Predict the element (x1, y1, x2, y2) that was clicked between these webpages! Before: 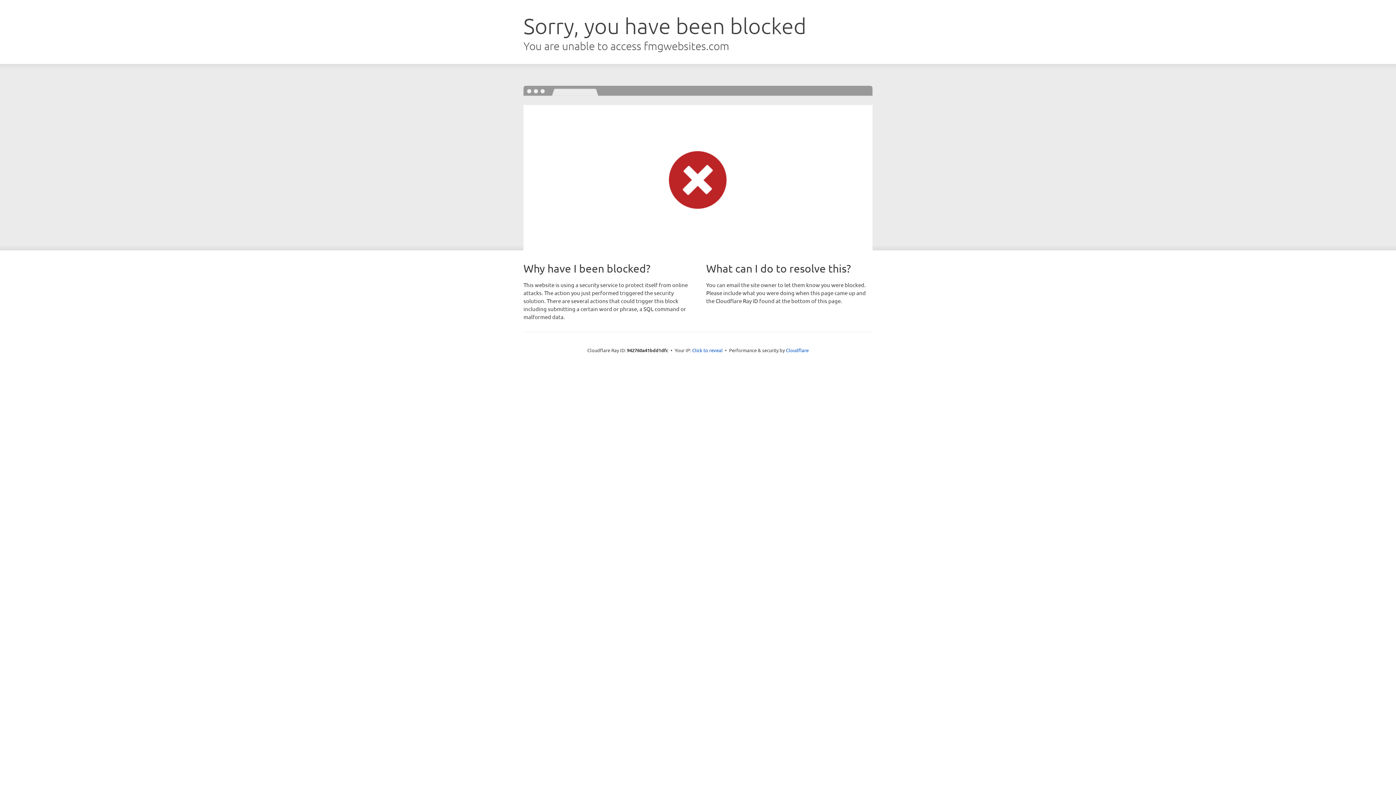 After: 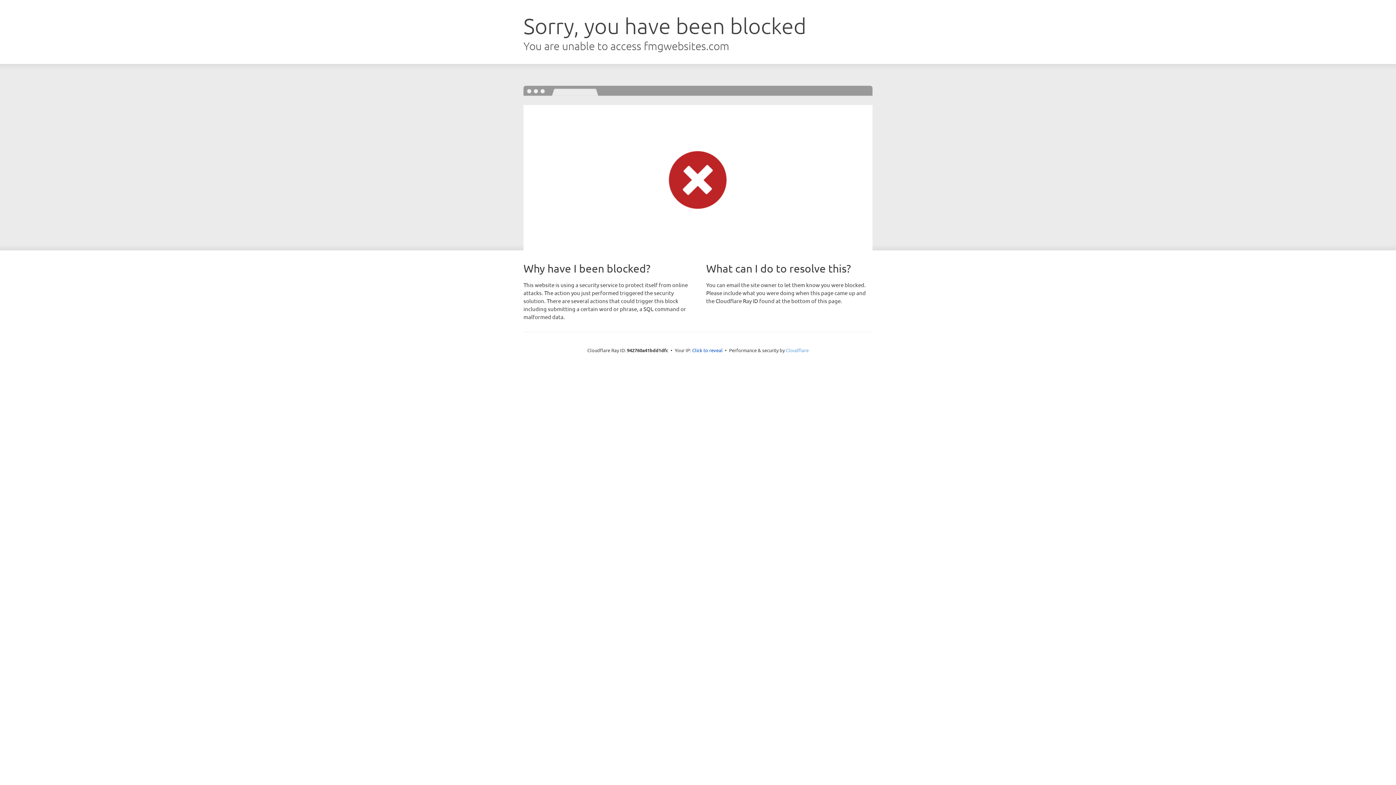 Action: bbox: (786, 347, 808, 353) label: Cloudflare